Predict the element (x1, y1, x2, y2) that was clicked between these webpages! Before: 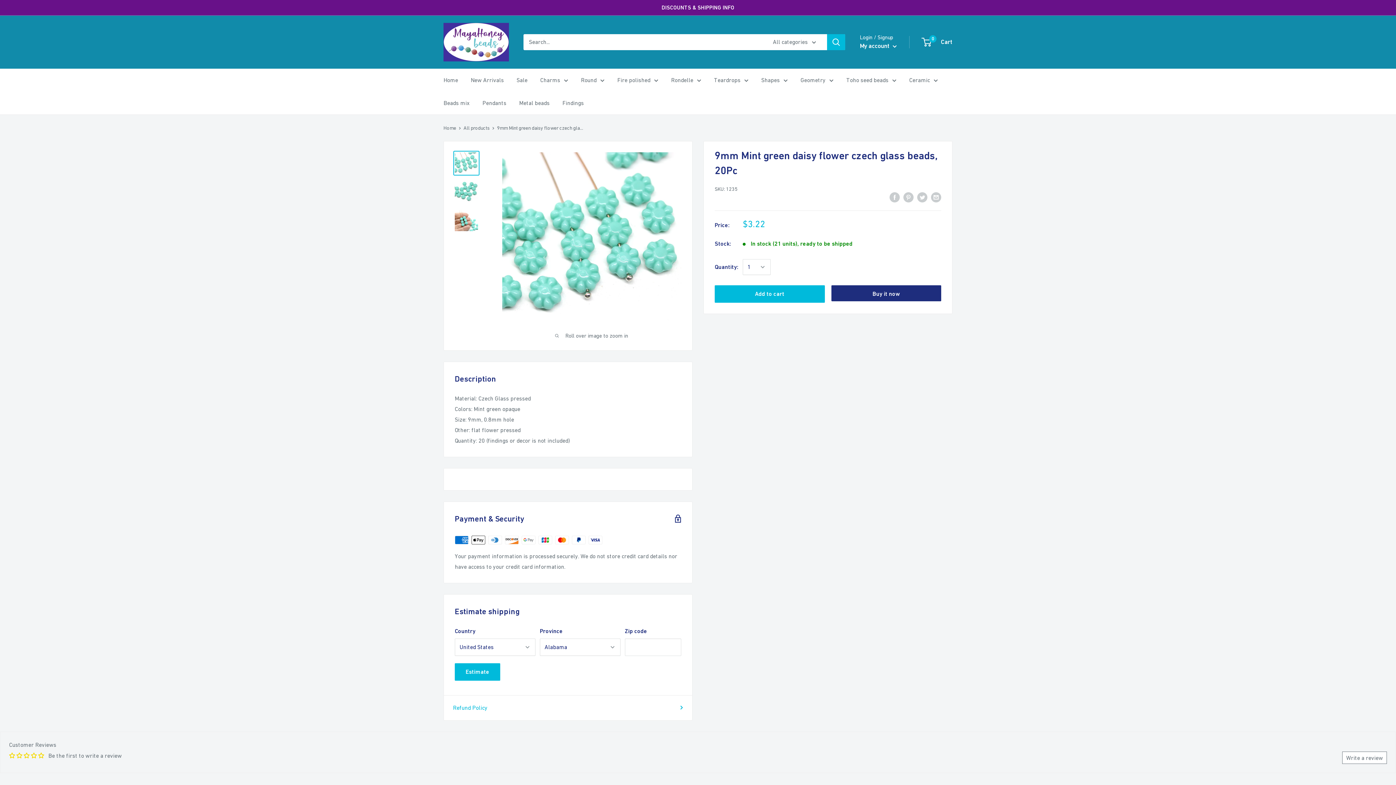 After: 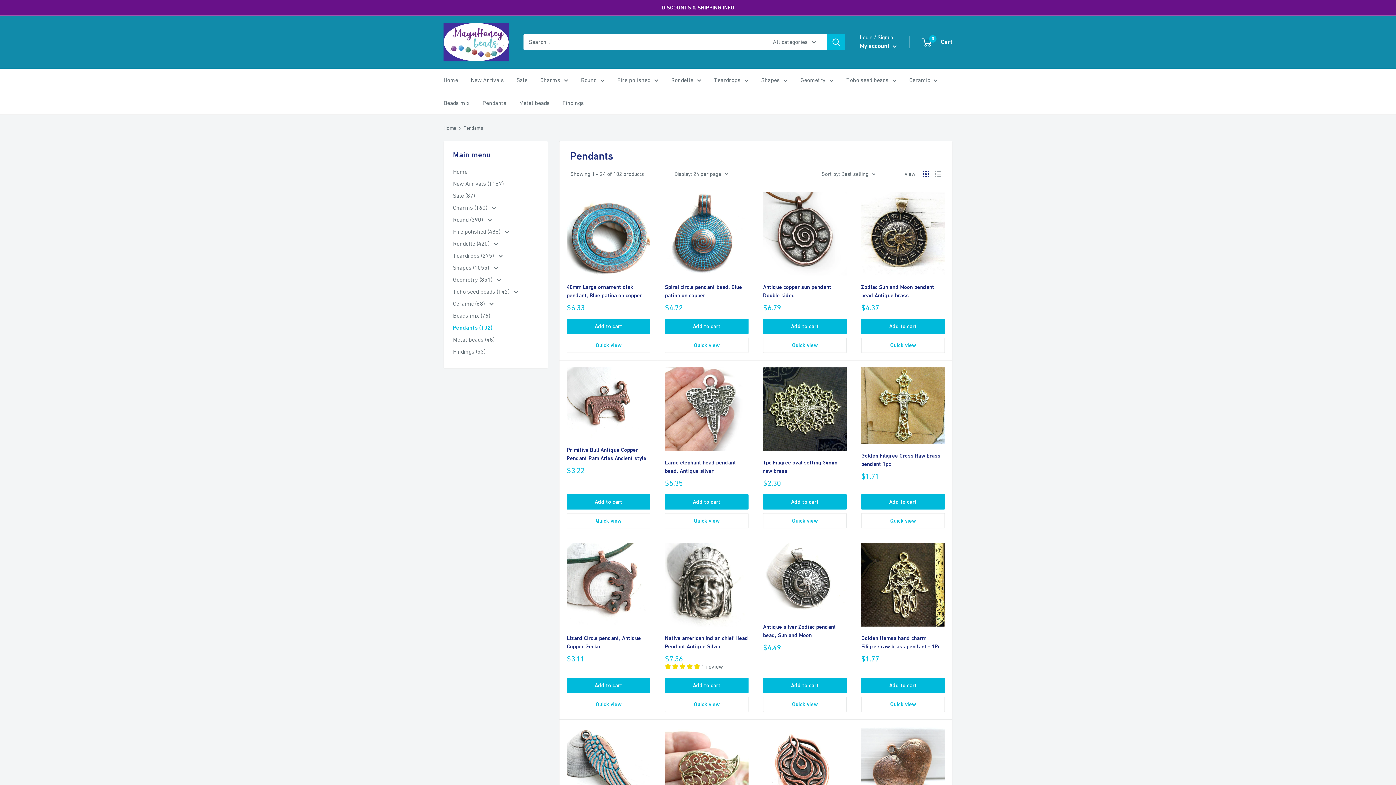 Action: label: Pendants bbox: (482, 97, 506, 108)